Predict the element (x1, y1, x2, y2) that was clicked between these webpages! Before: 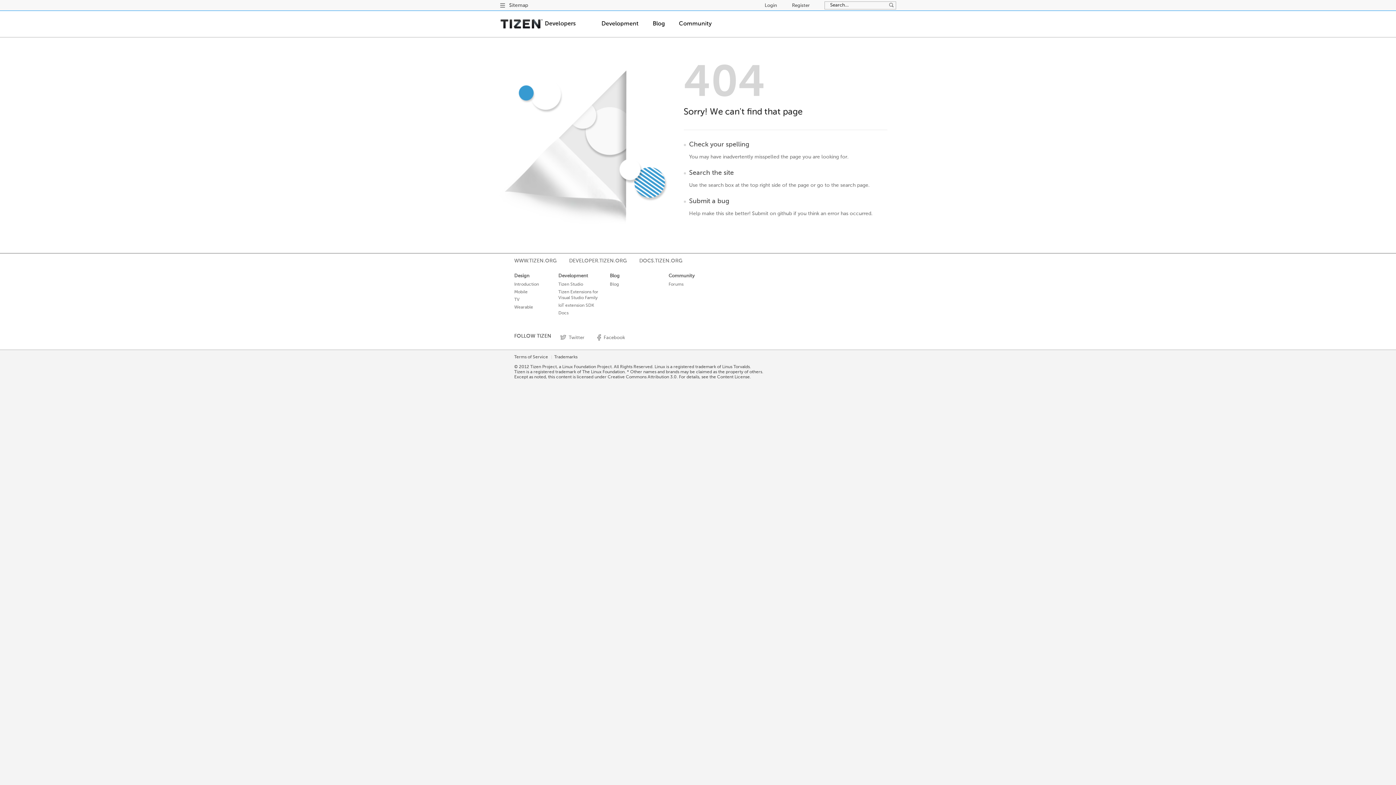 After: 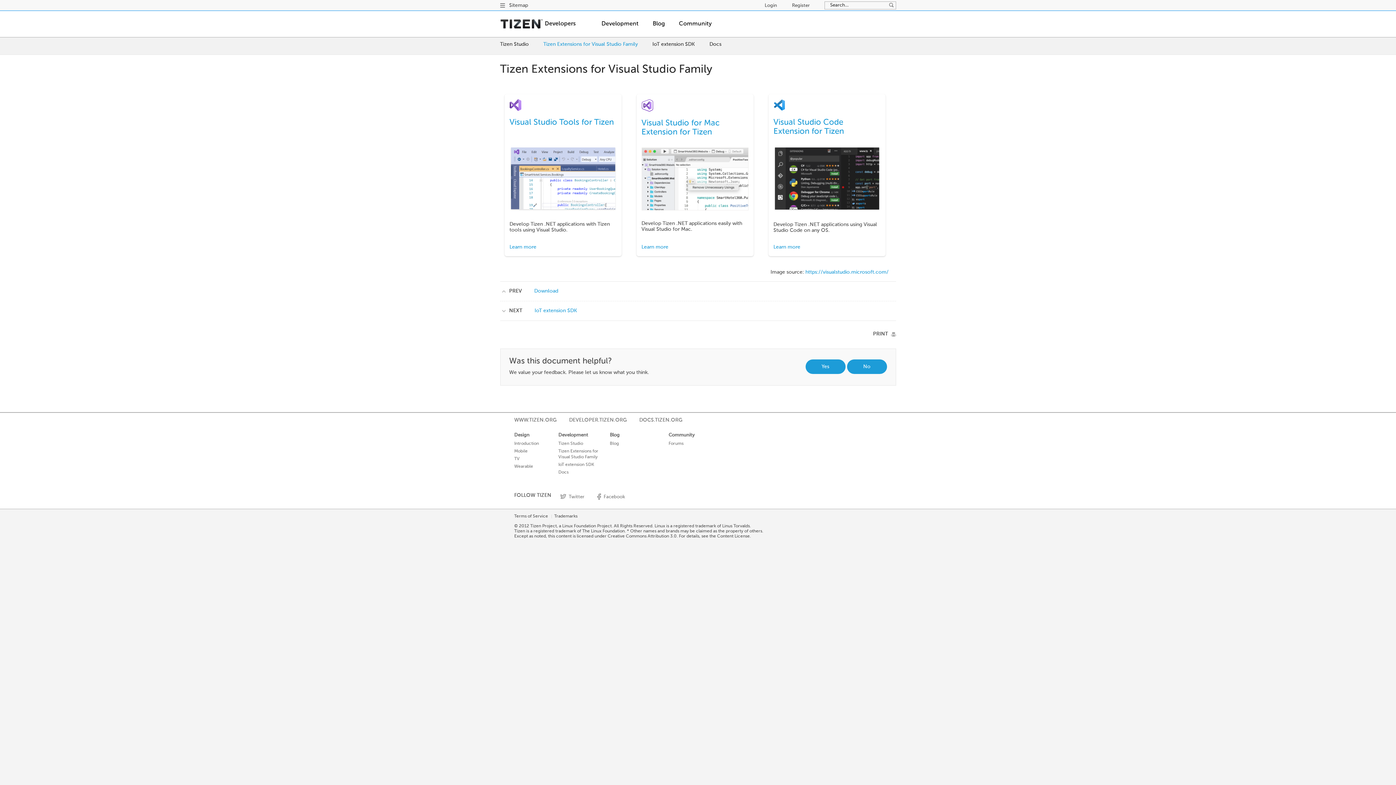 Action: bbox: (558, 289, 606, 301) label: Tizen Extensions for Visual Studio Family